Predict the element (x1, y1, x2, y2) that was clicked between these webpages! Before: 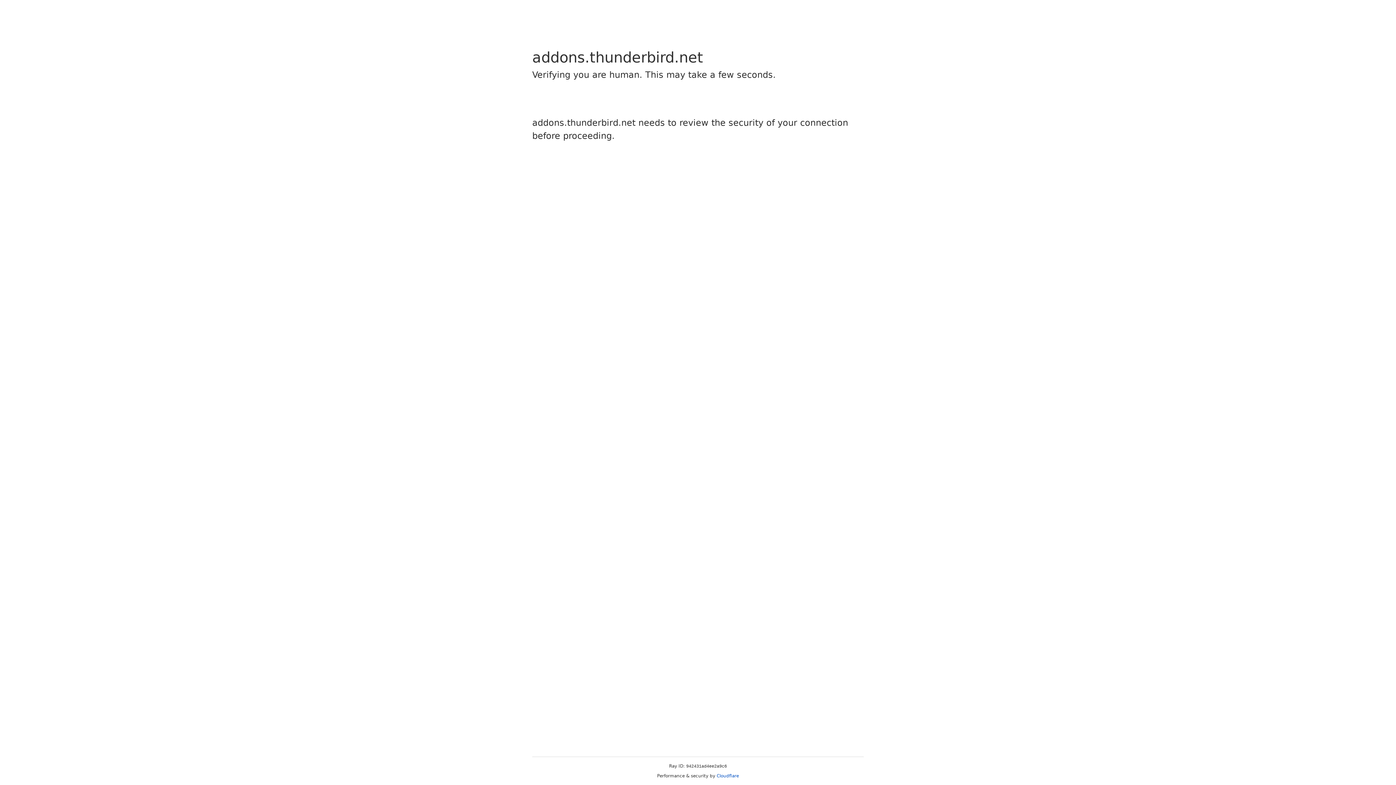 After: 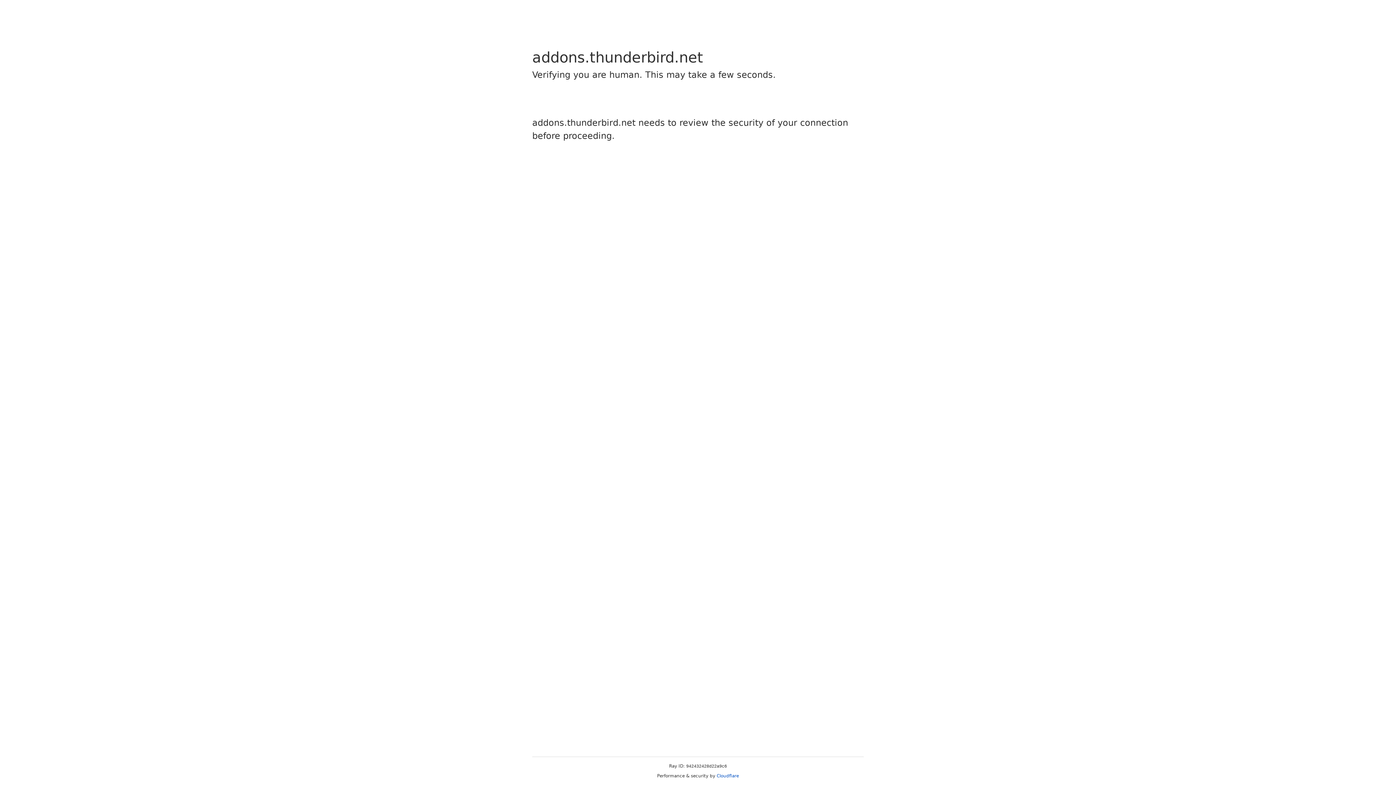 Action: label: Cloudflare bbox: (716, 773, 739, 778)